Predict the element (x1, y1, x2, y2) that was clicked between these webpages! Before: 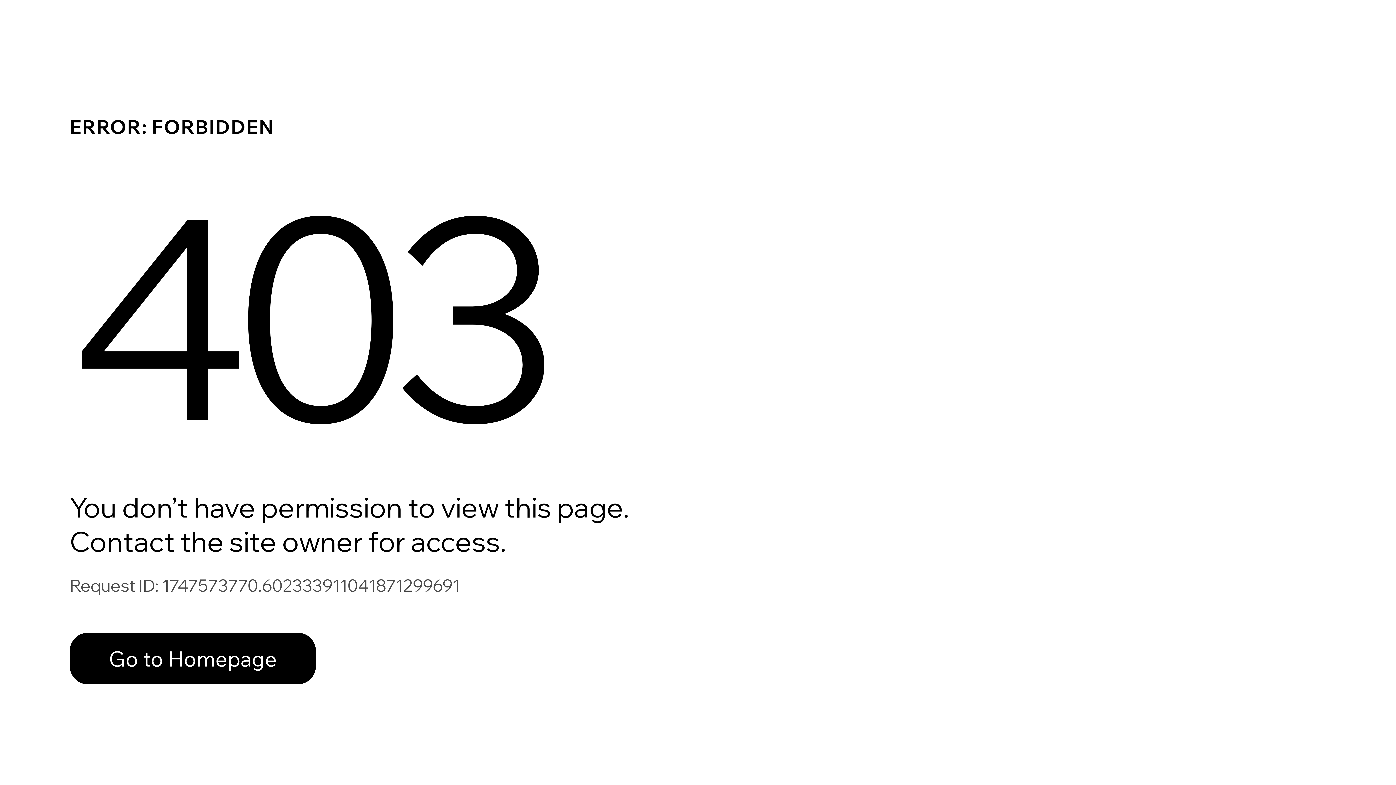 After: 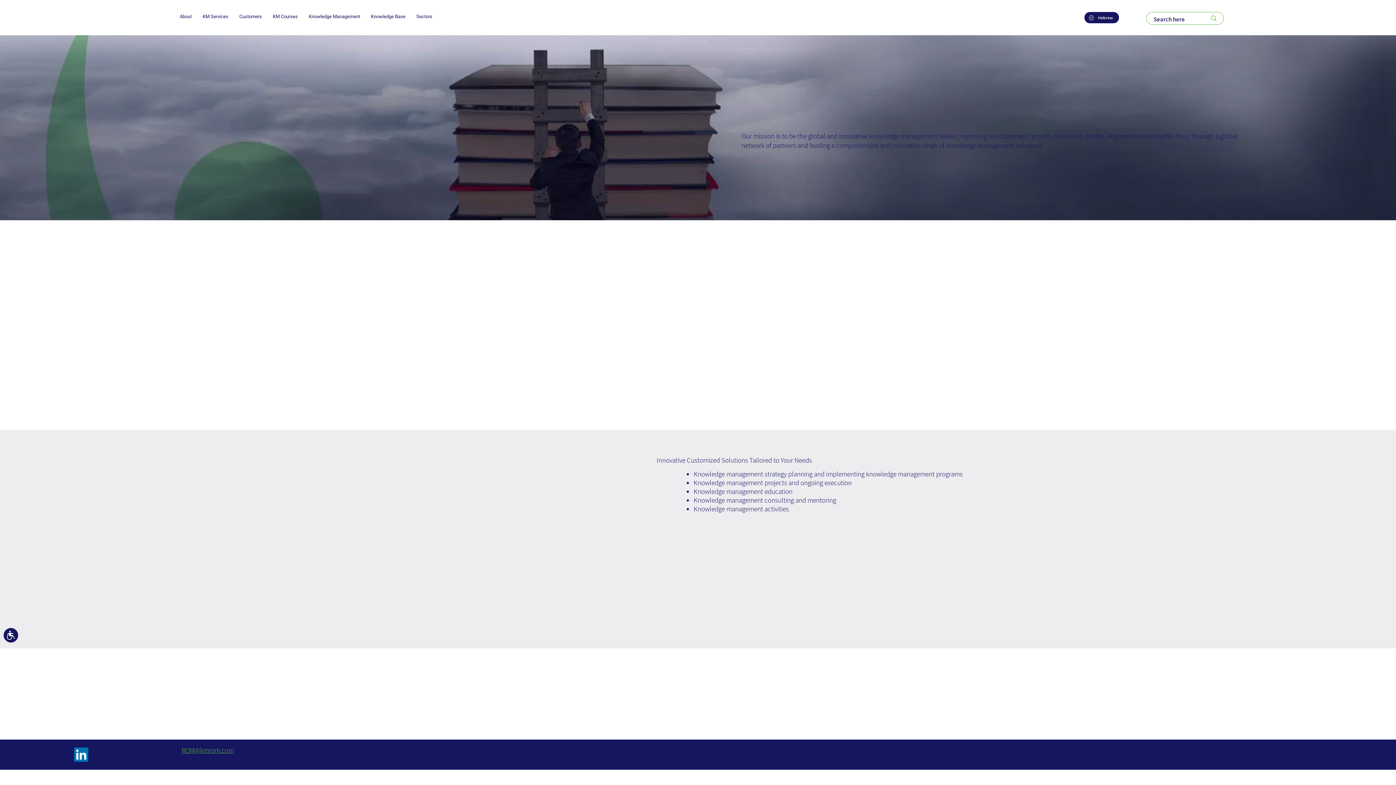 Action: label: Go to Homepage bbox: (69, 617, 768, 694)